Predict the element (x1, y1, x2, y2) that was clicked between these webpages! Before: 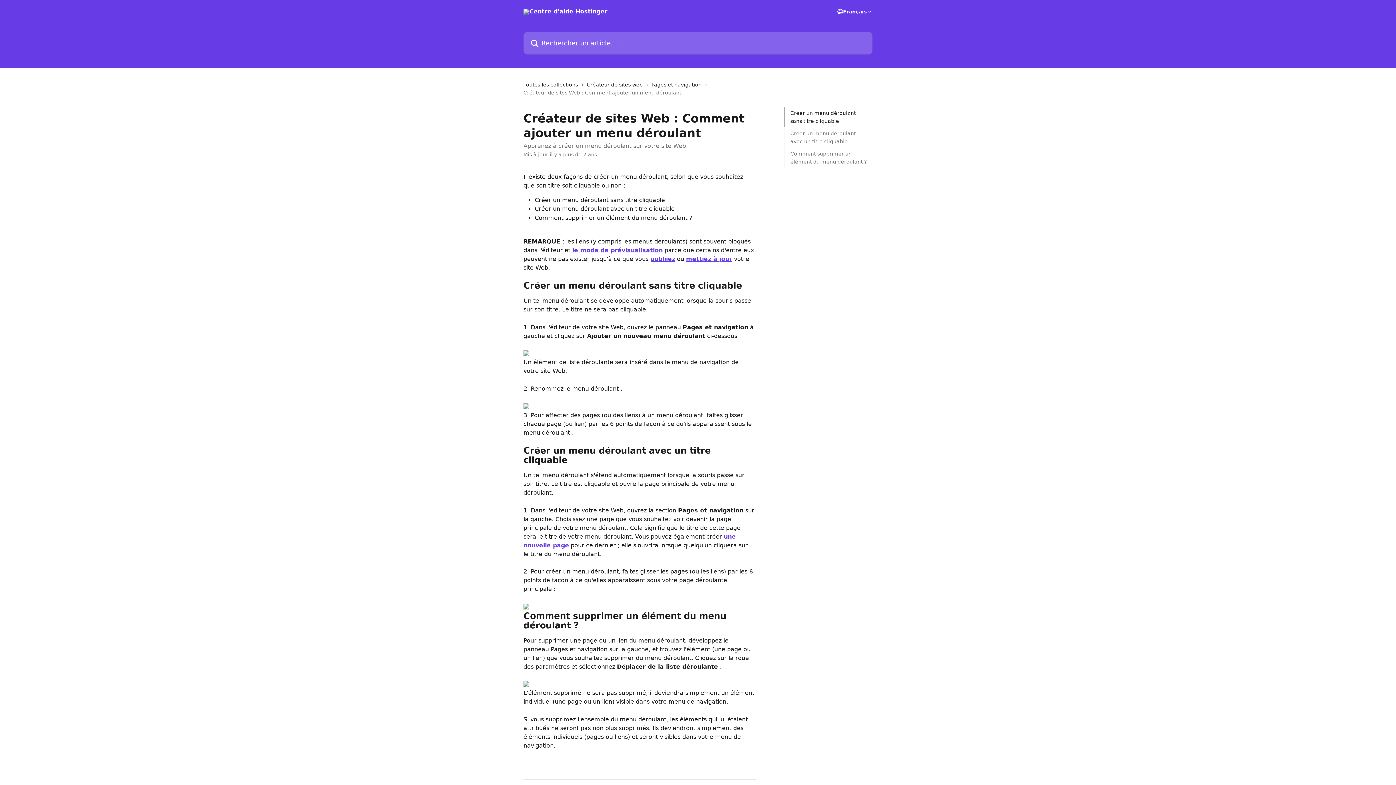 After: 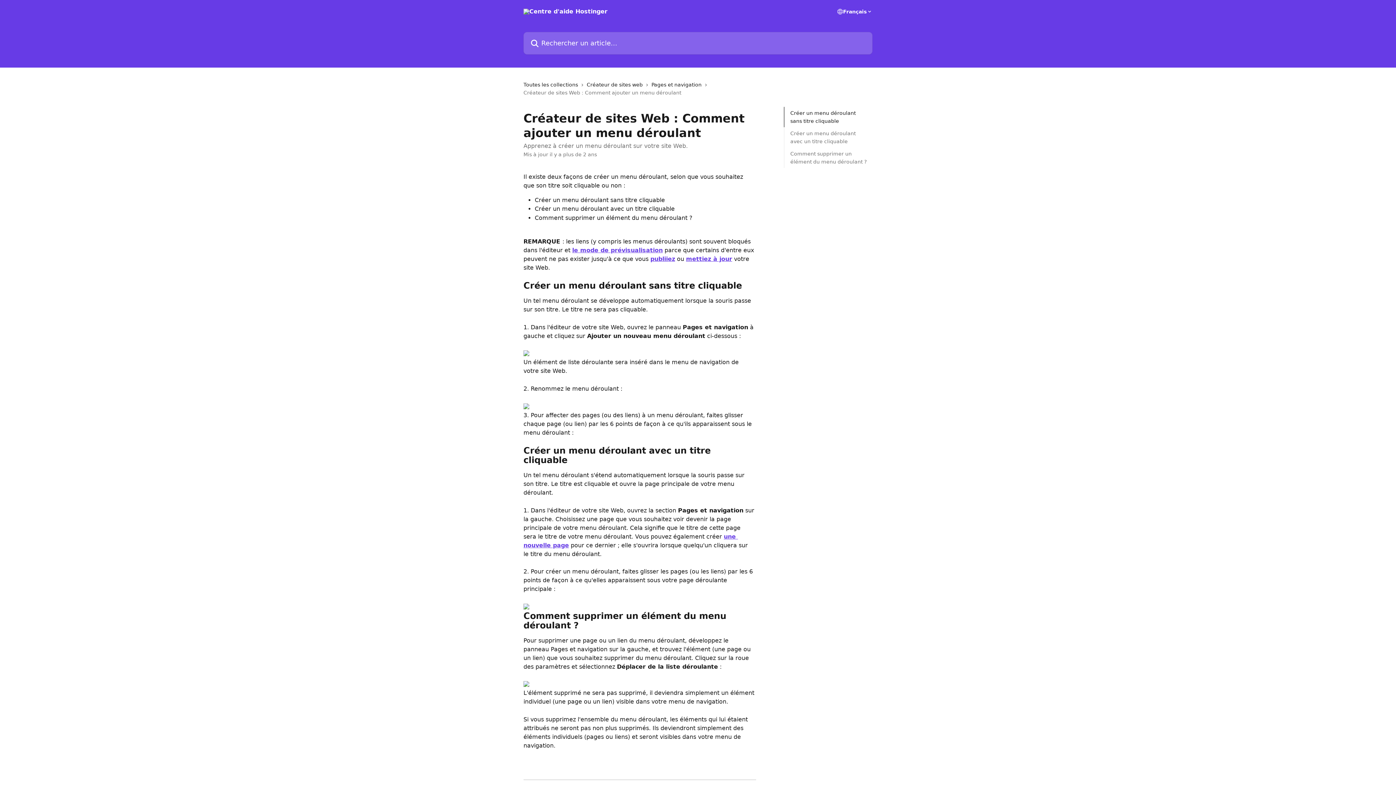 Action: bbox: (523, 403, 529, 410)